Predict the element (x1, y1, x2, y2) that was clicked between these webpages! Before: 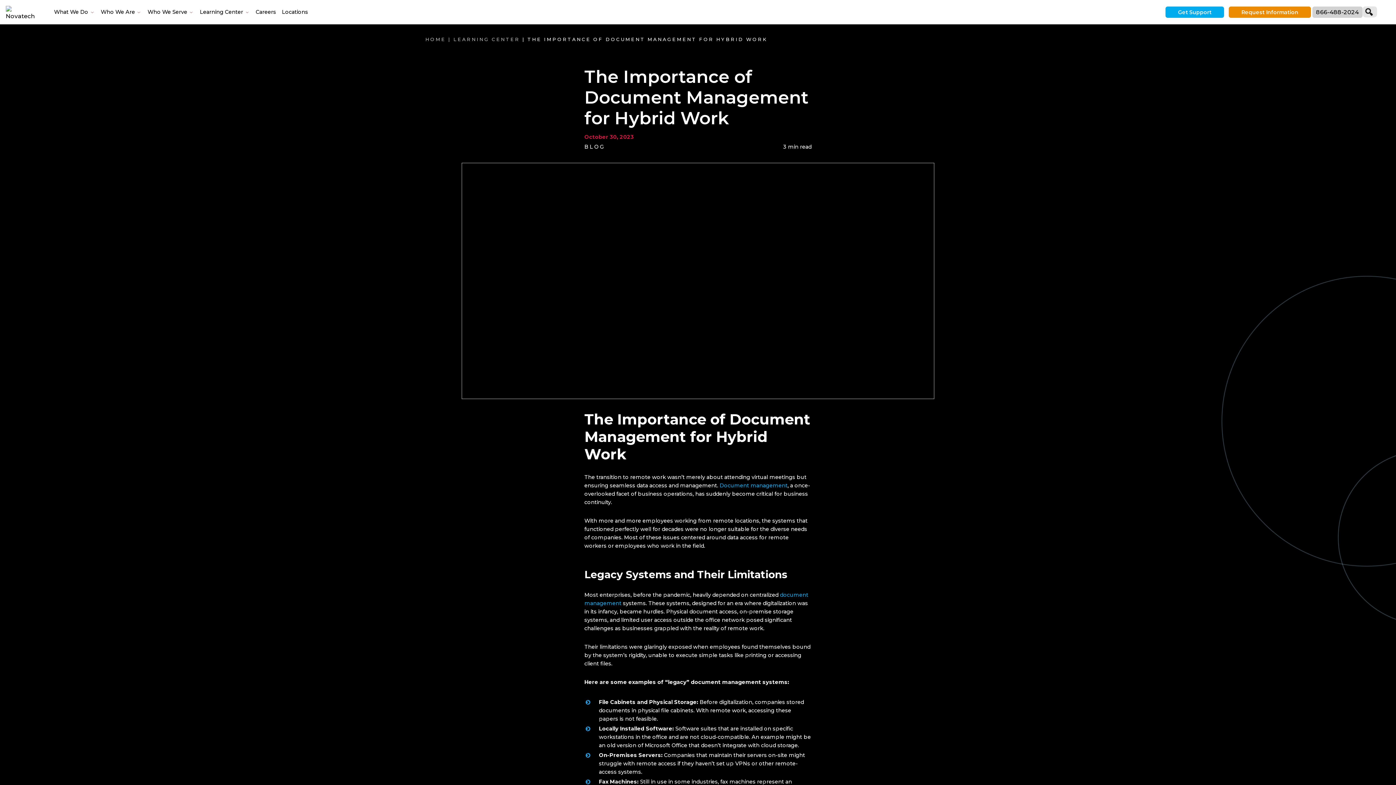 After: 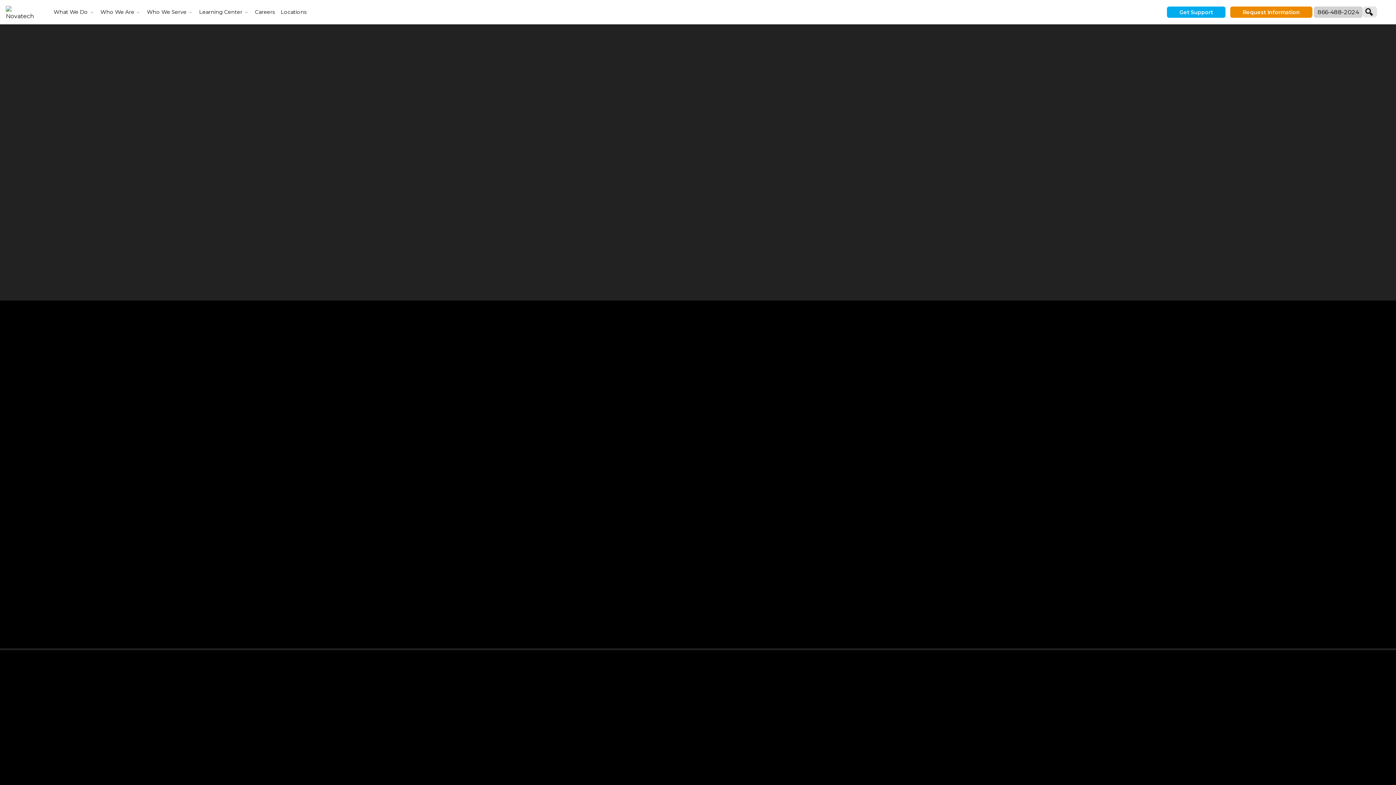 Action: bbox: (5, 5, 39, 18)